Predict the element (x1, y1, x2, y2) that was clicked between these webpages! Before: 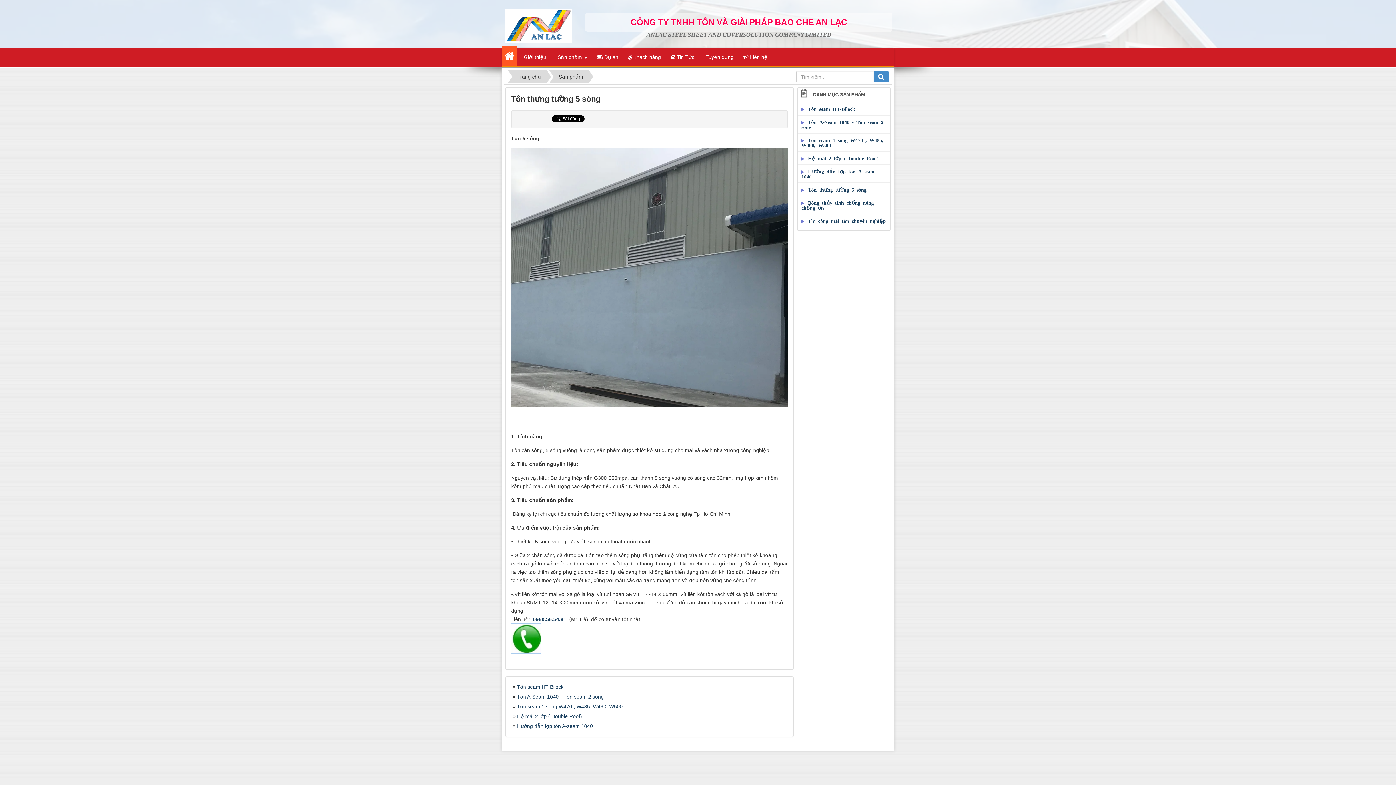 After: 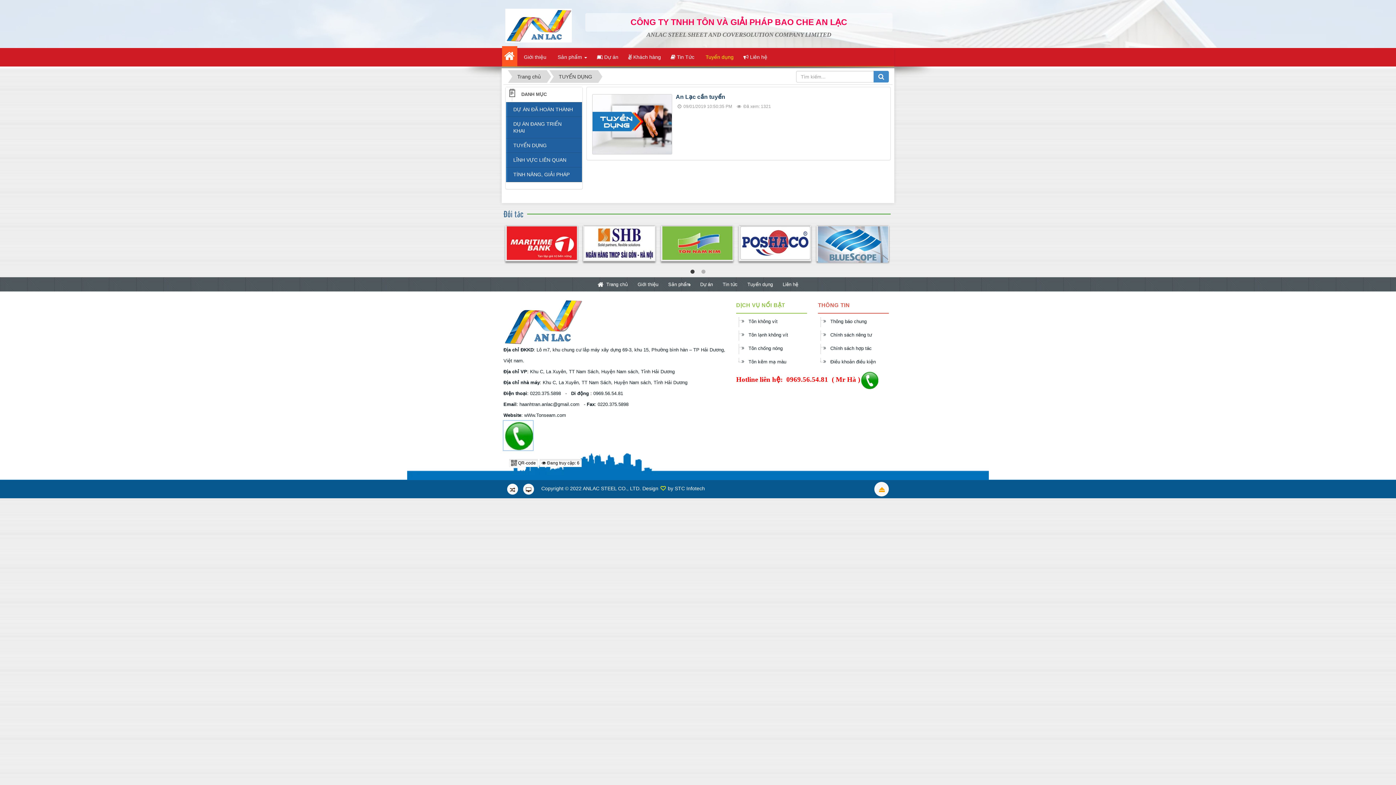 Action: bbox: (699, 48, 738, 66) label:  Tuyển dụng